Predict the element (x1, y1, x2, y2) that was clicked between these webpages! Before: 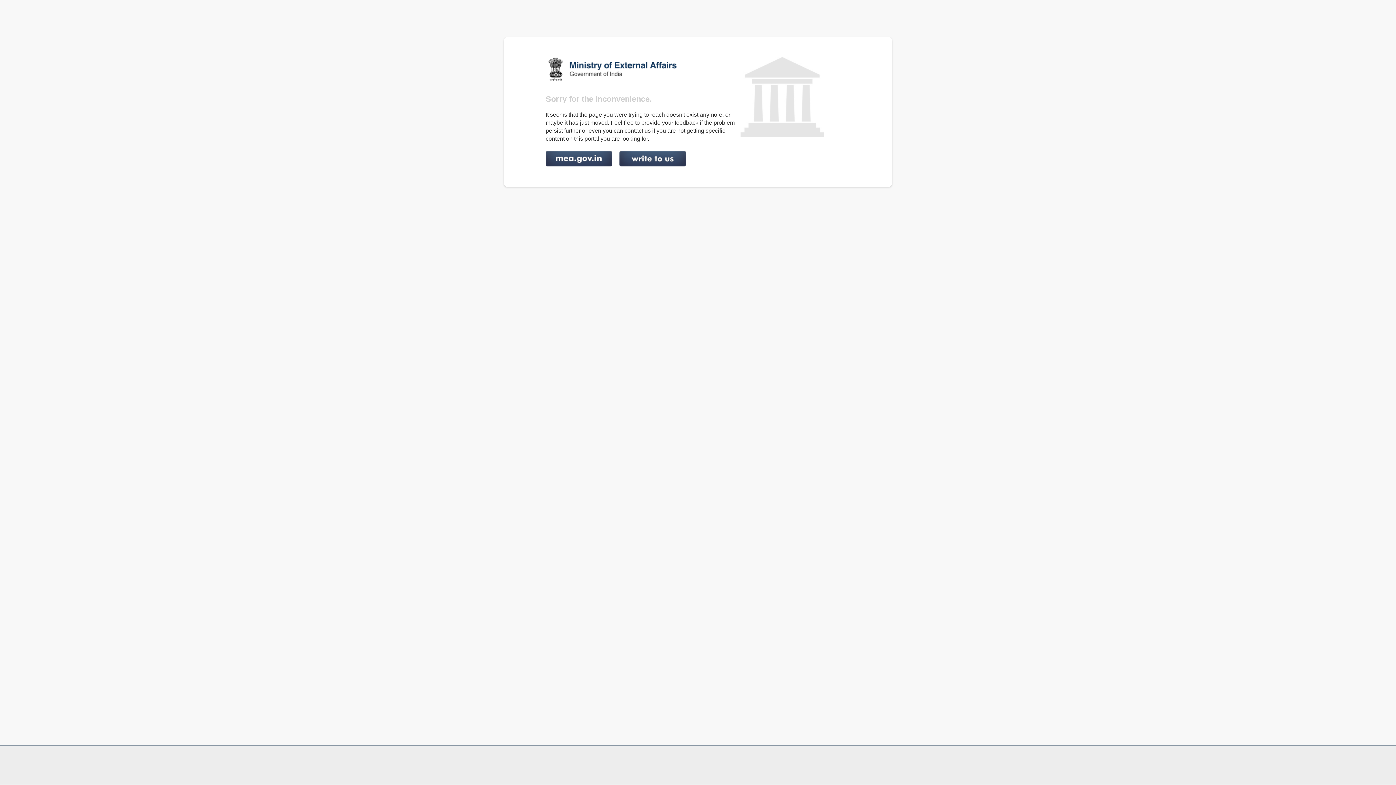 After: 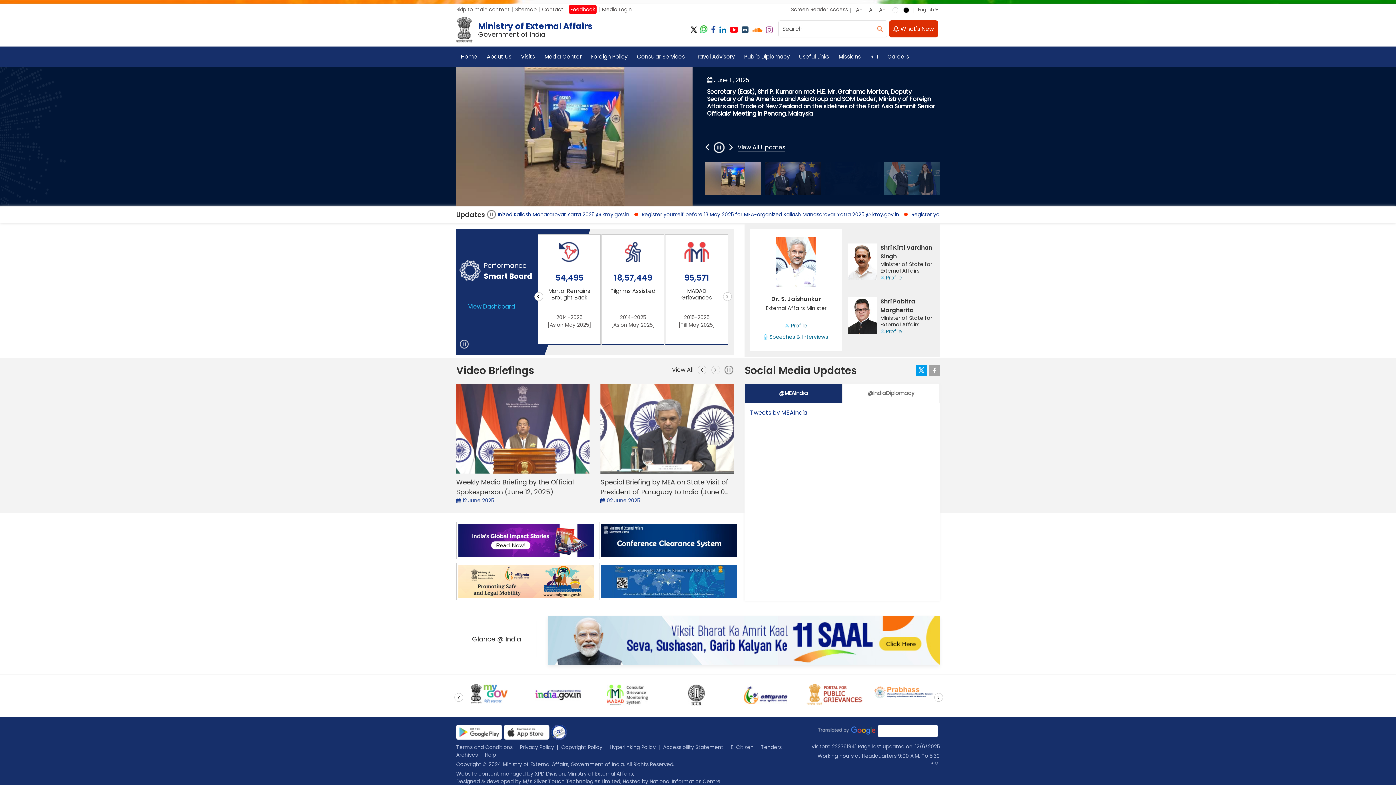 Action: bbox: (545, 150, 612, 166) label: http://www.mea.gov.in/